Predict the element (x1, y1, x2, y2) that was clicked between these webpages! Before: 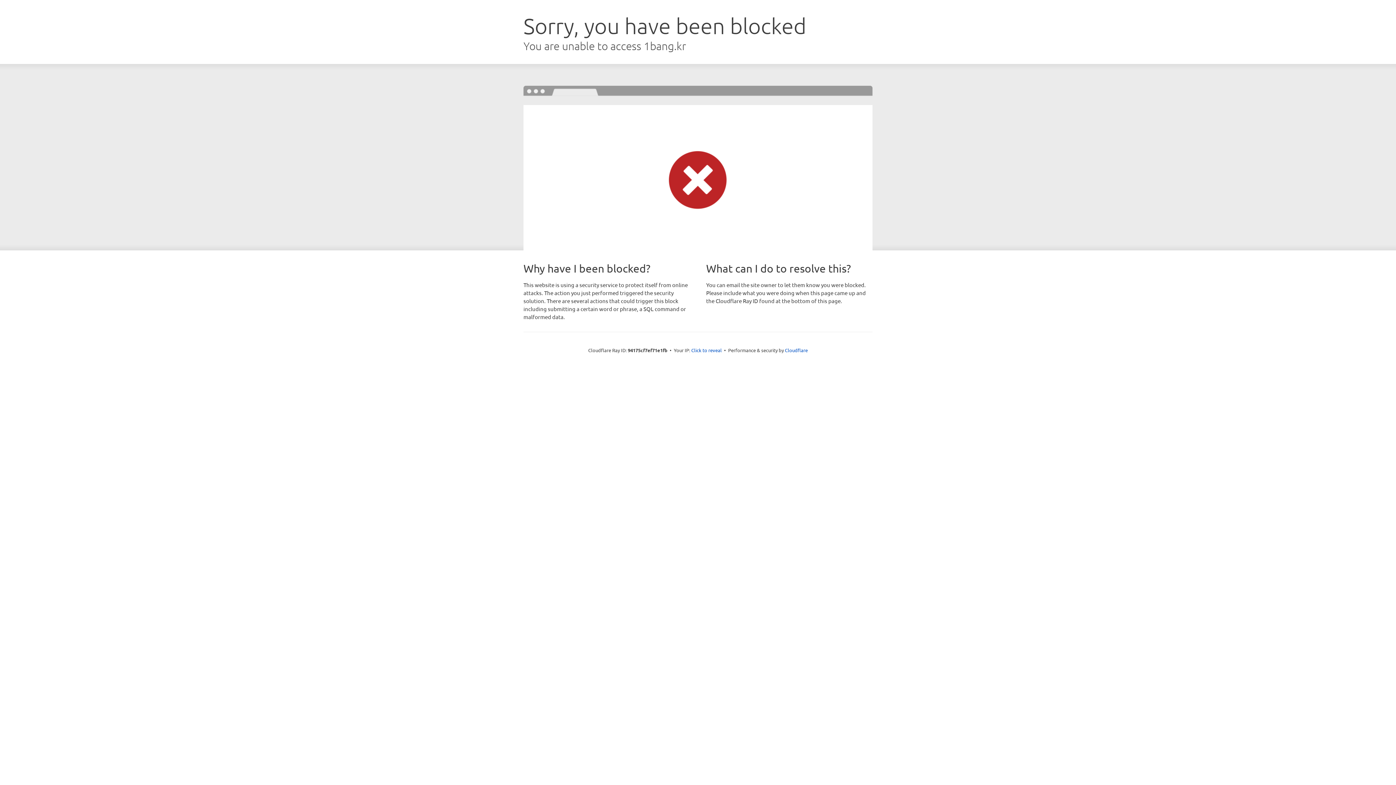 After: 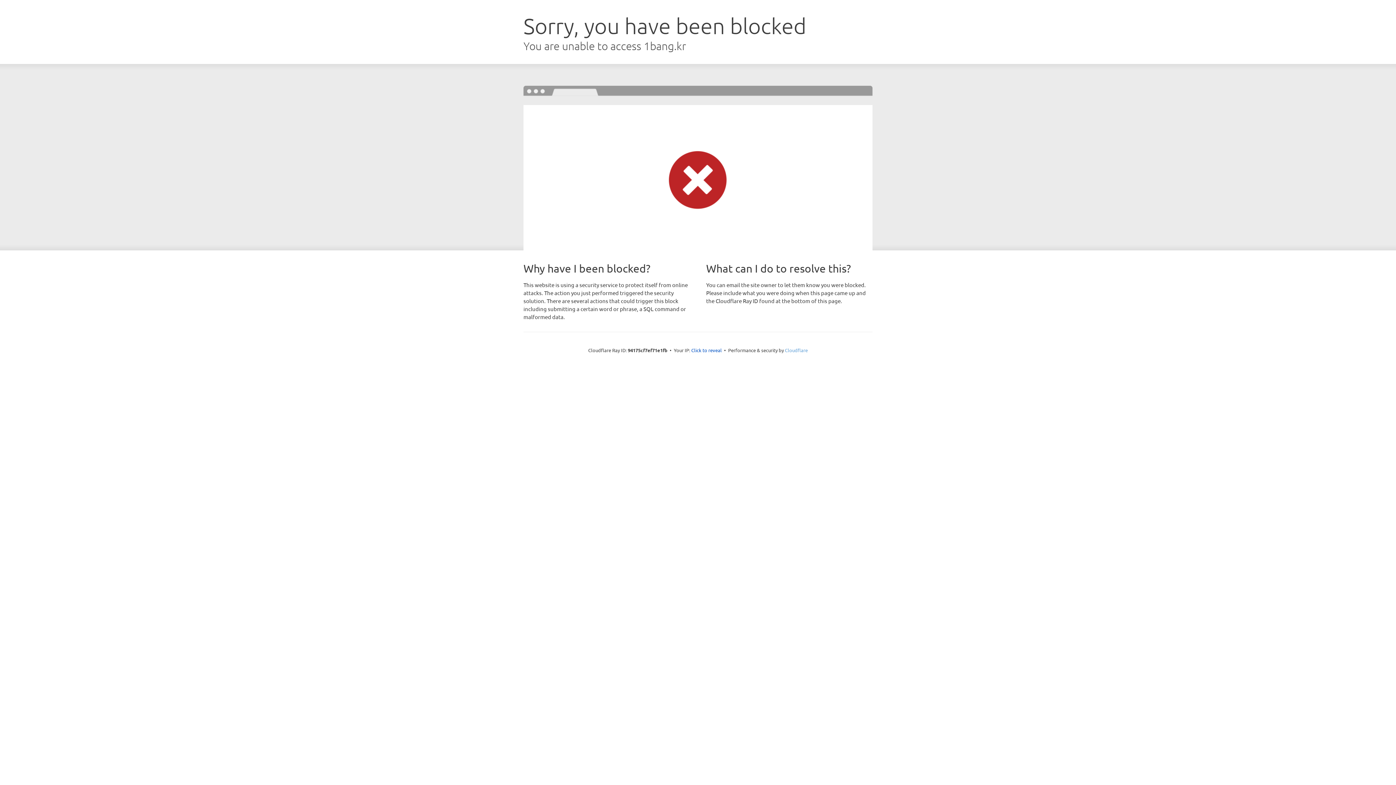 Action: bbox: (785, 347, 808, 353) label: Cloudflare